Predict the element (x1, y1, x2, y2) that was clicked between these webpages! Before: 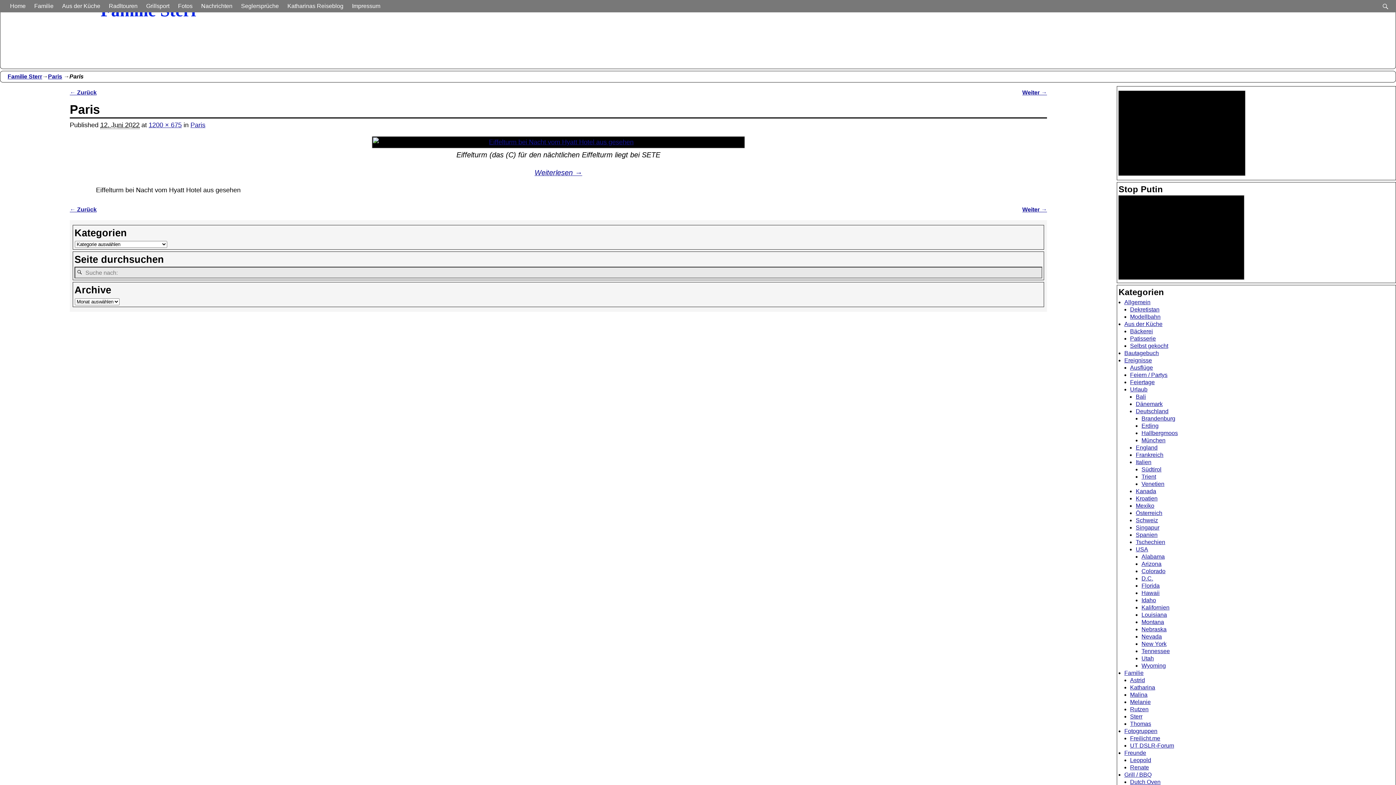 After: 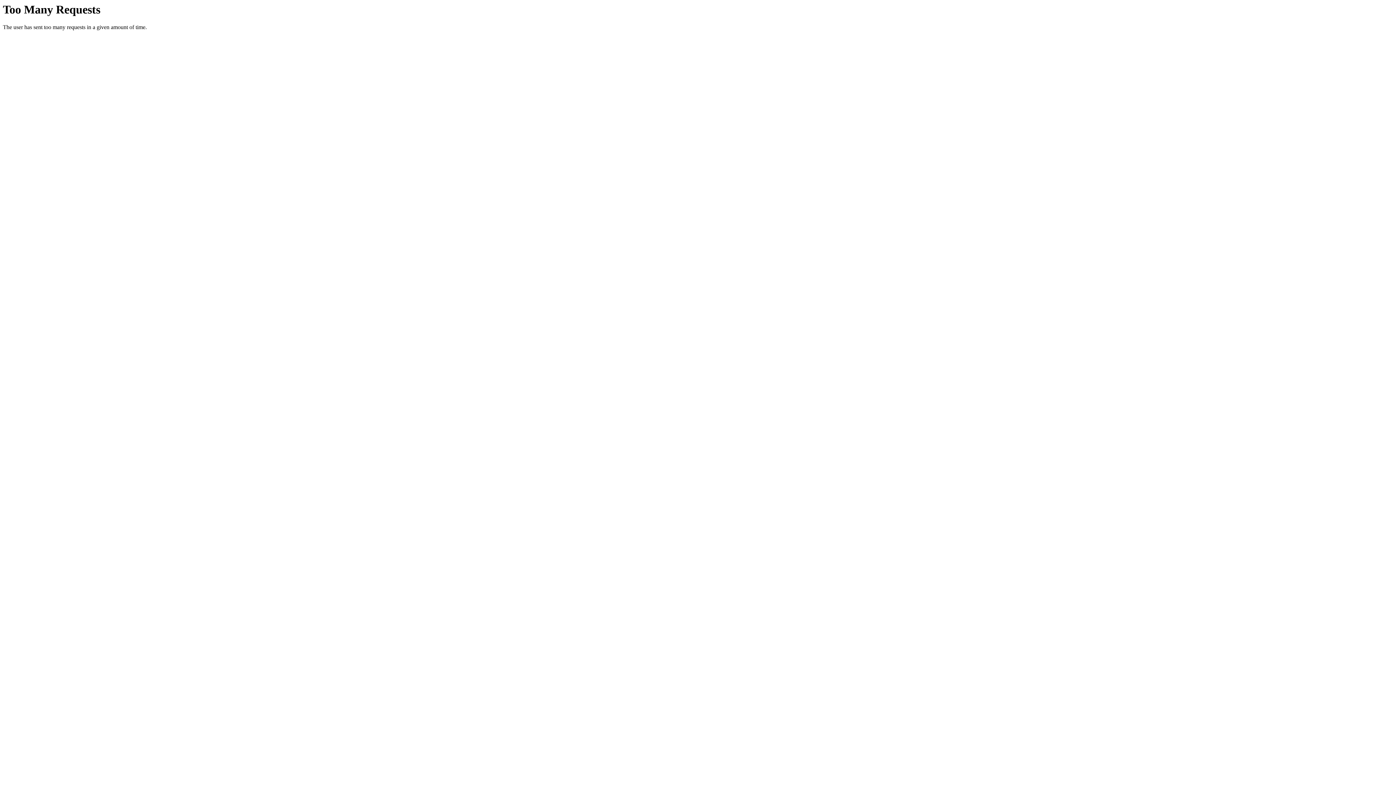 Action: label: Radltouren bbox: (104, 0, 141, 12)